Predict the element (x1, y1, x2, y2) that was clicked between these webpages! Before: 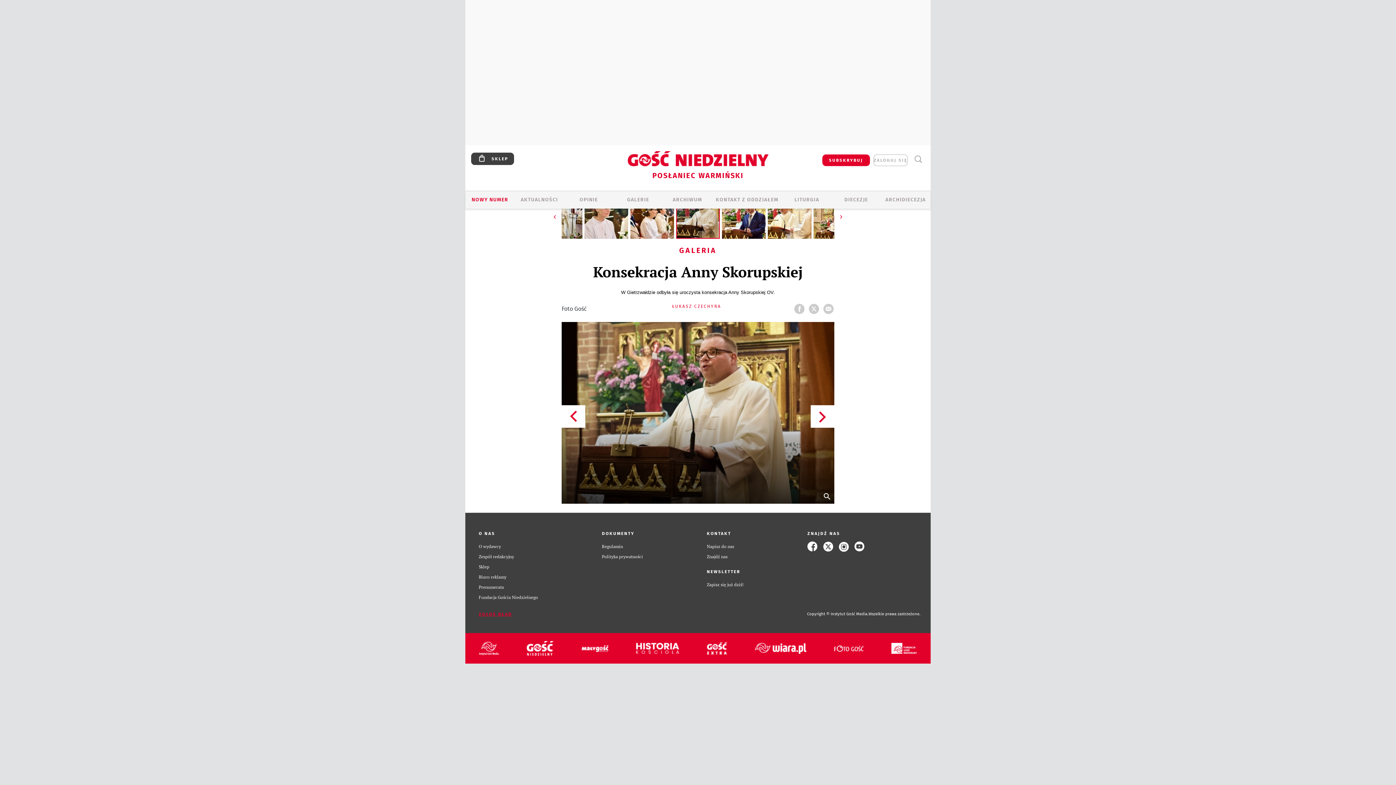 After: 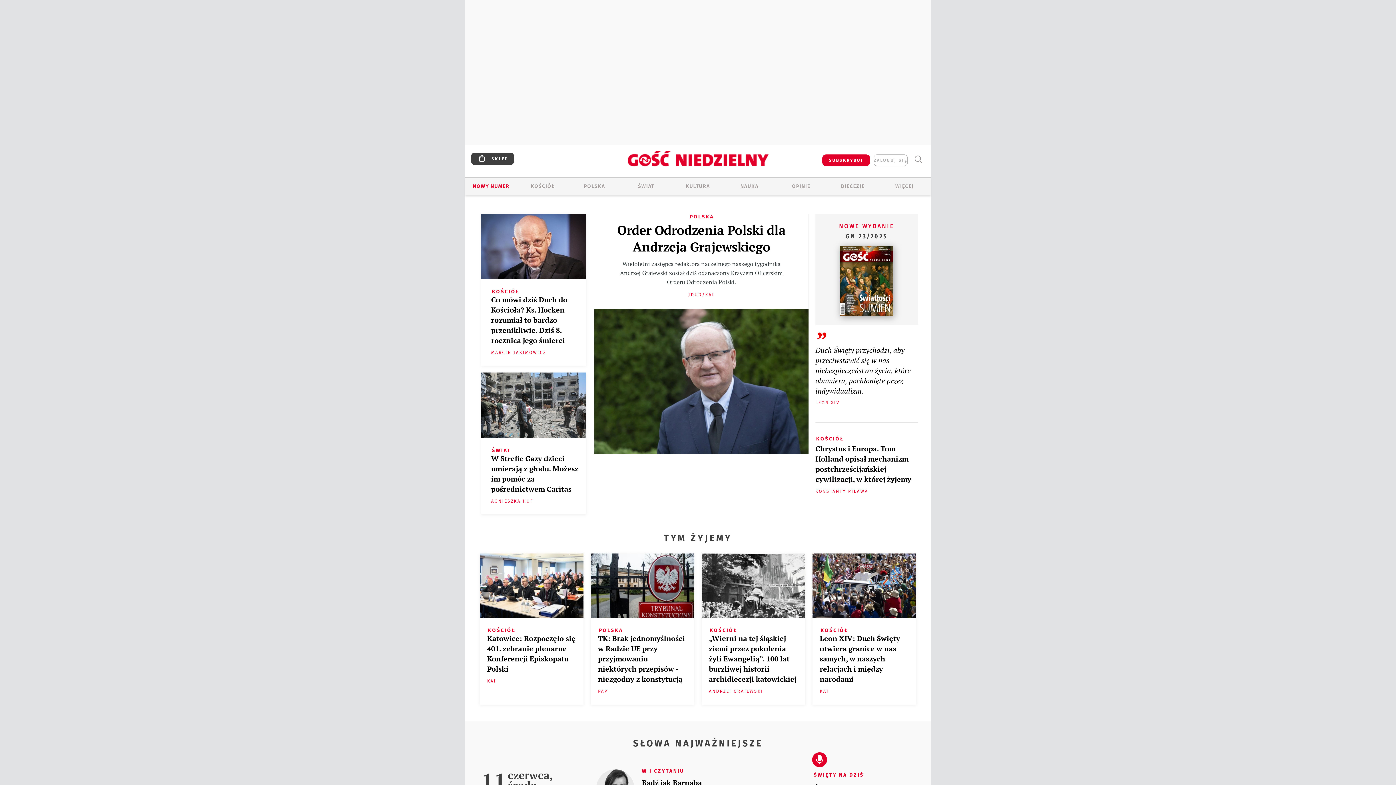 Action: bbox: (584, 151, 811, 173)